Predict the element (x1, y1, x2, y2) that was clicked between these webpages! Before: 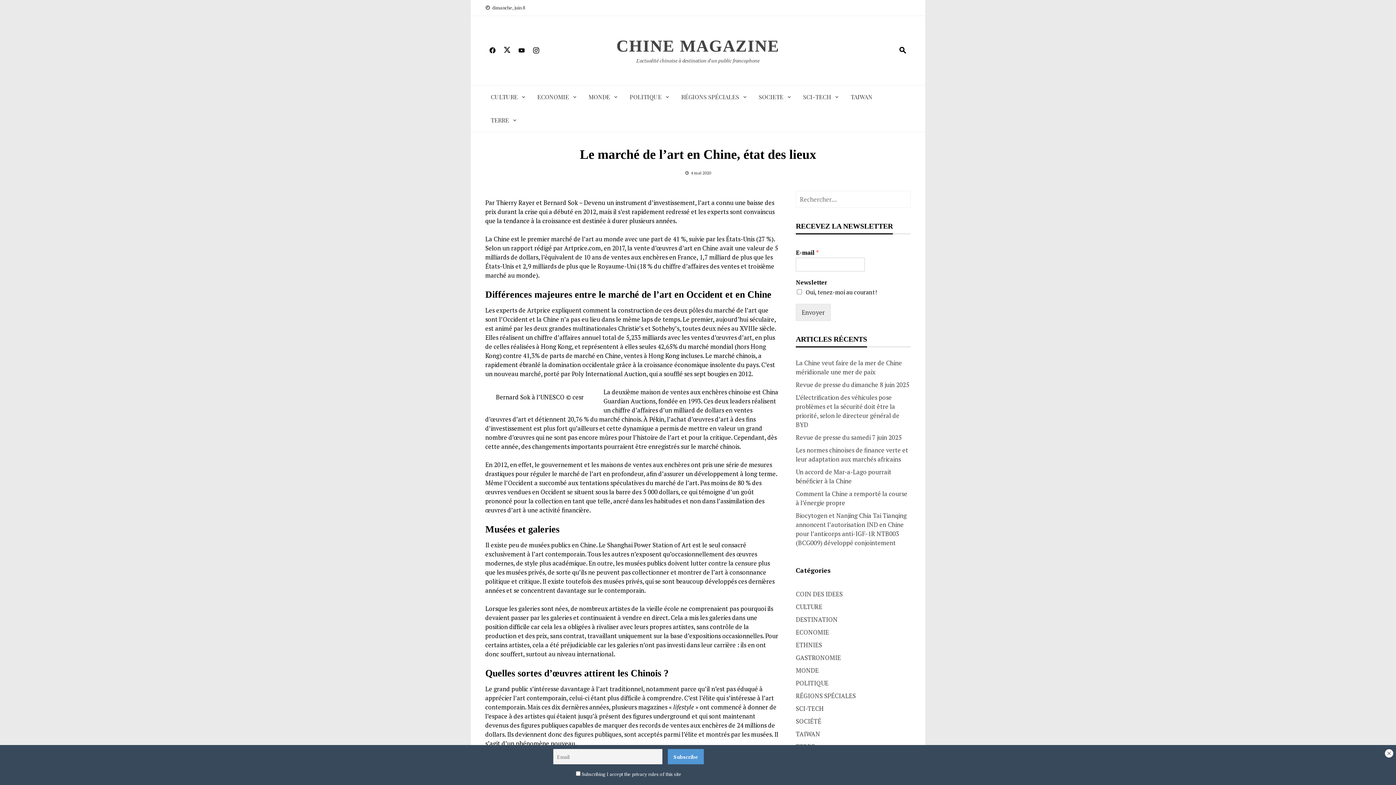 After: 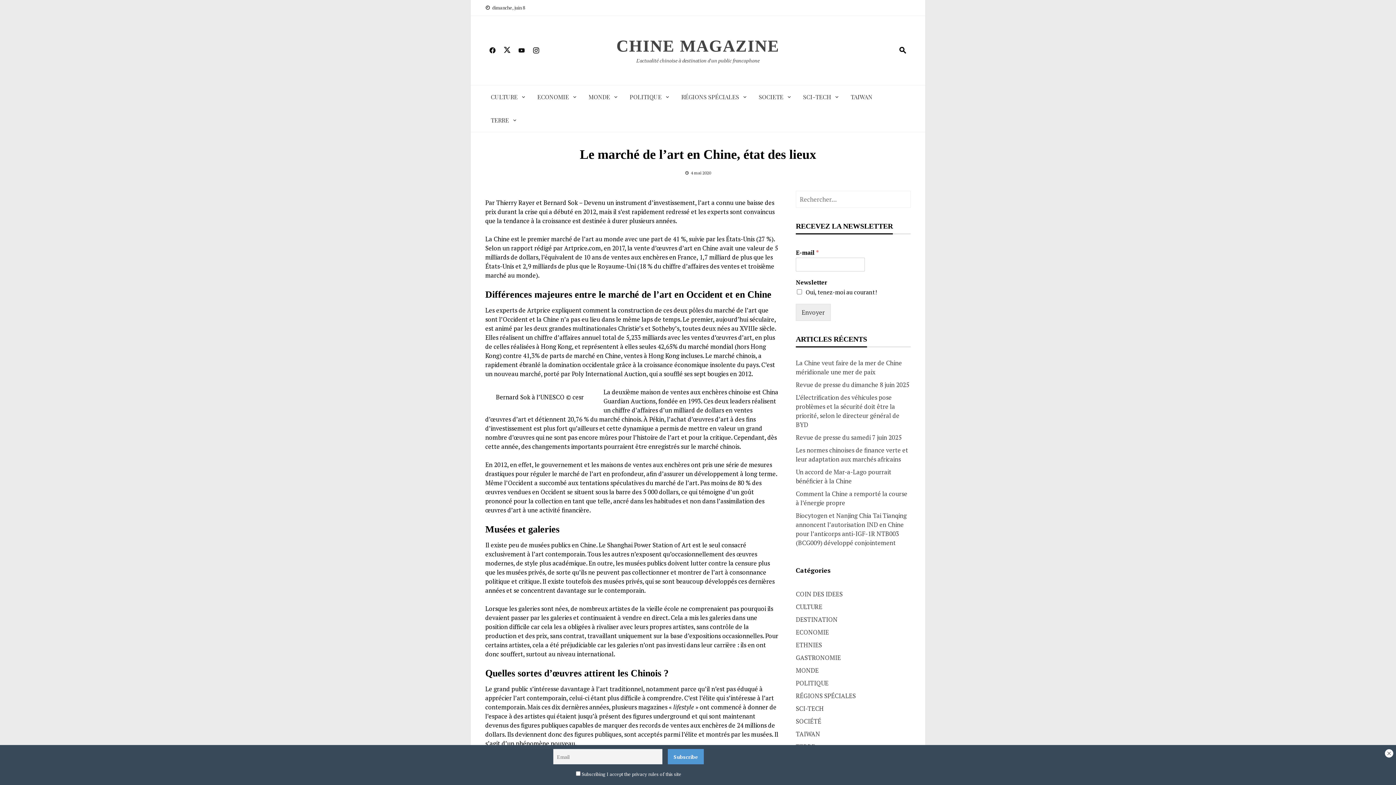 Action: bbox: (485, 41, 500, 58)